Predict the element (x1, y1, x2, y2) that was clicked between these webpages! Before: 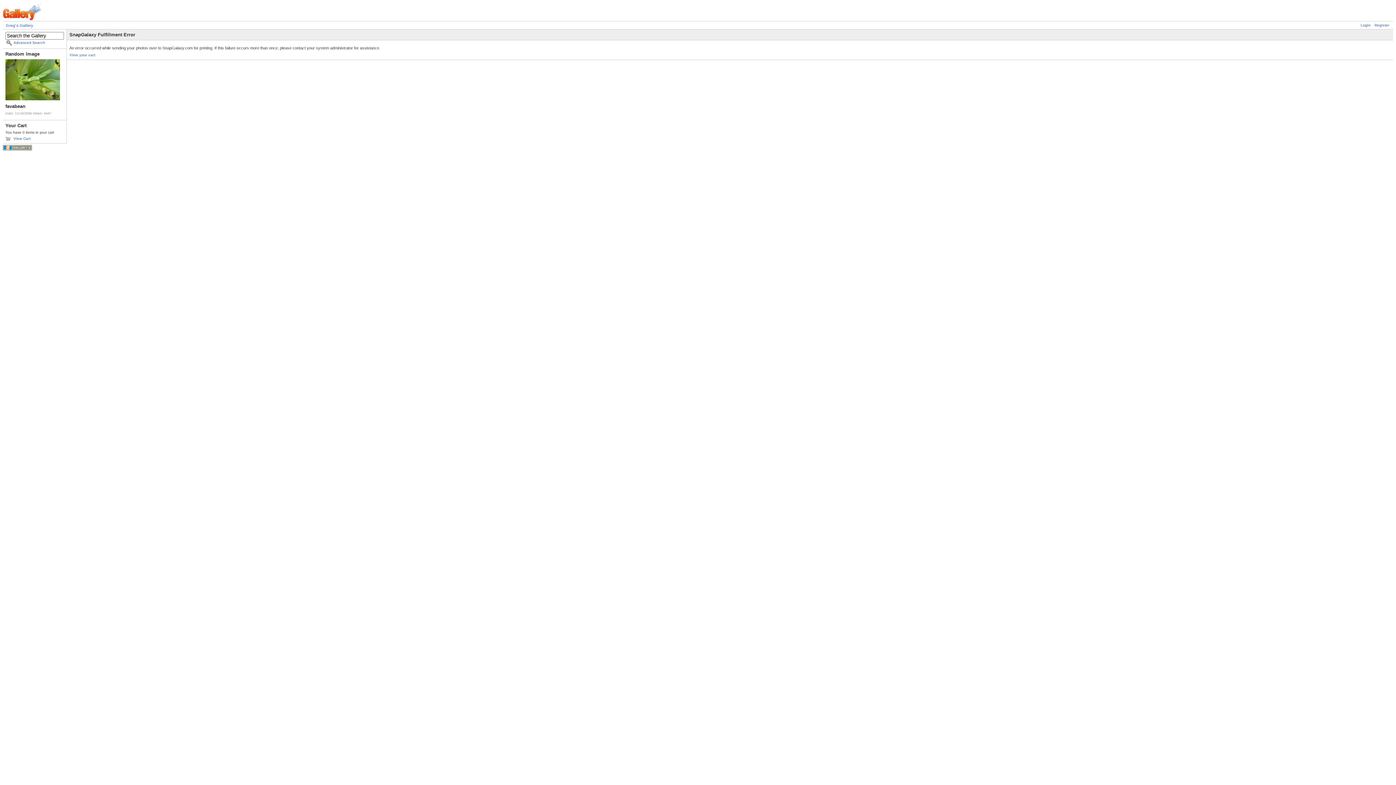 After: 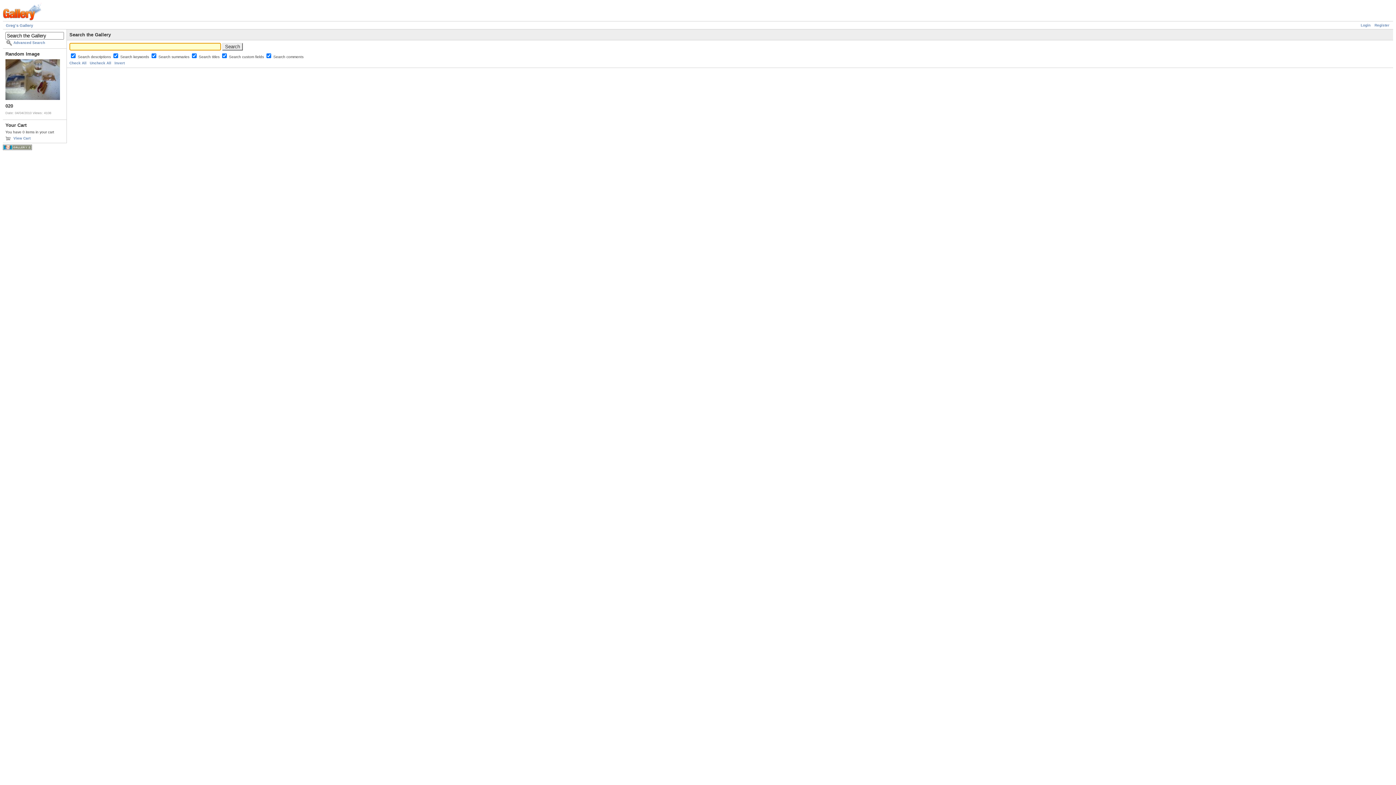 Action: bbox: (5, 39, 64, 45) label: Advanced Search